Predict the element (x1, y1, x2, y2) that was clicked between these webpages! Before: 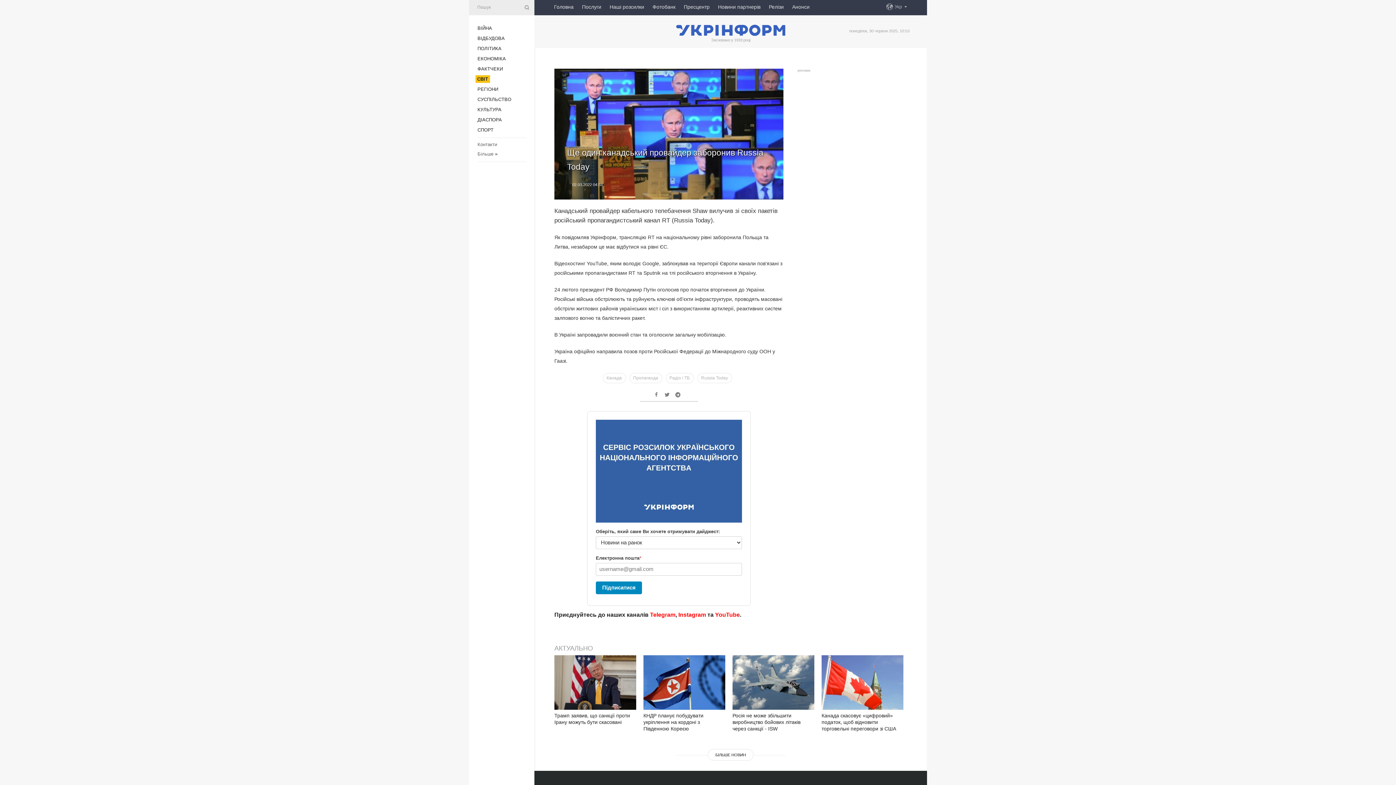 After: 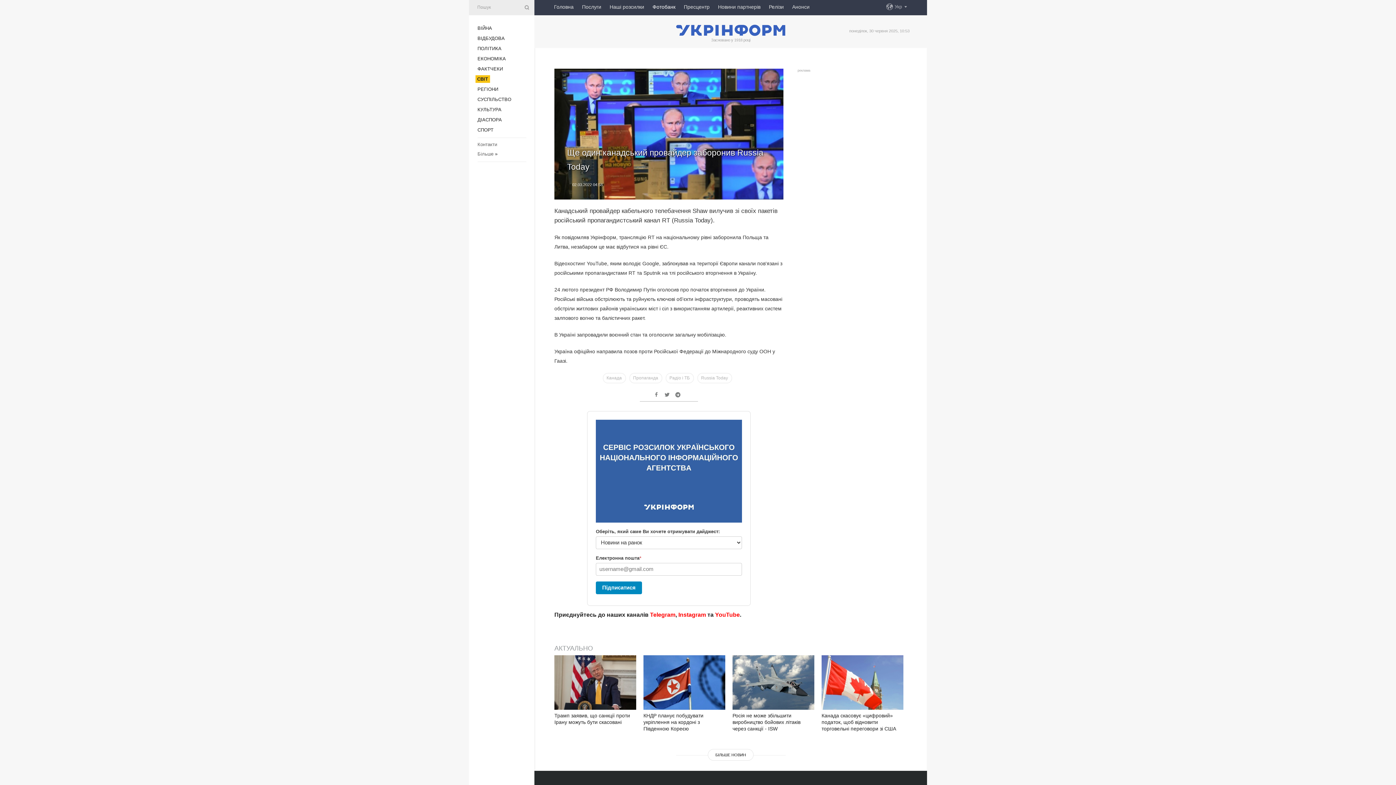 Action: bbox: (652, 0, 675, 13) label: Фотобанк